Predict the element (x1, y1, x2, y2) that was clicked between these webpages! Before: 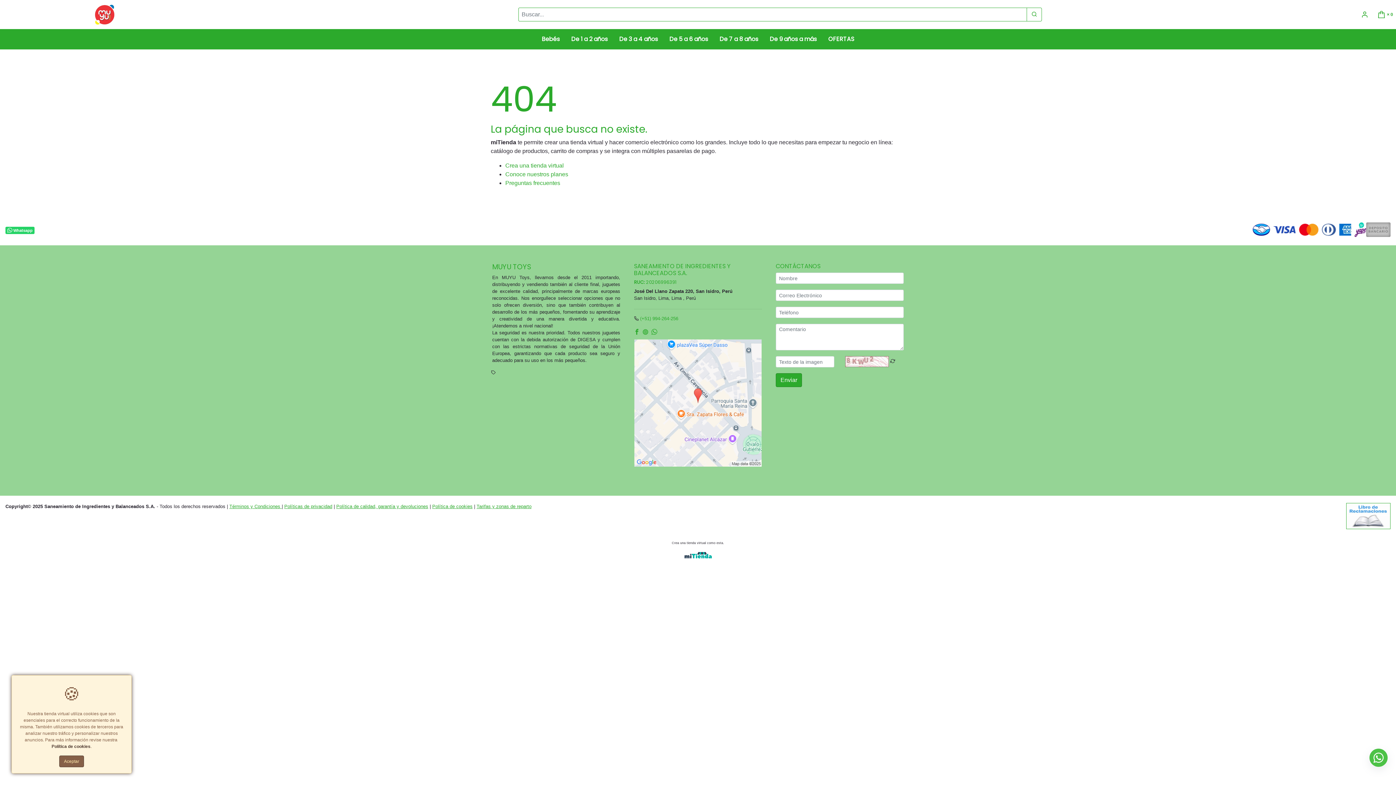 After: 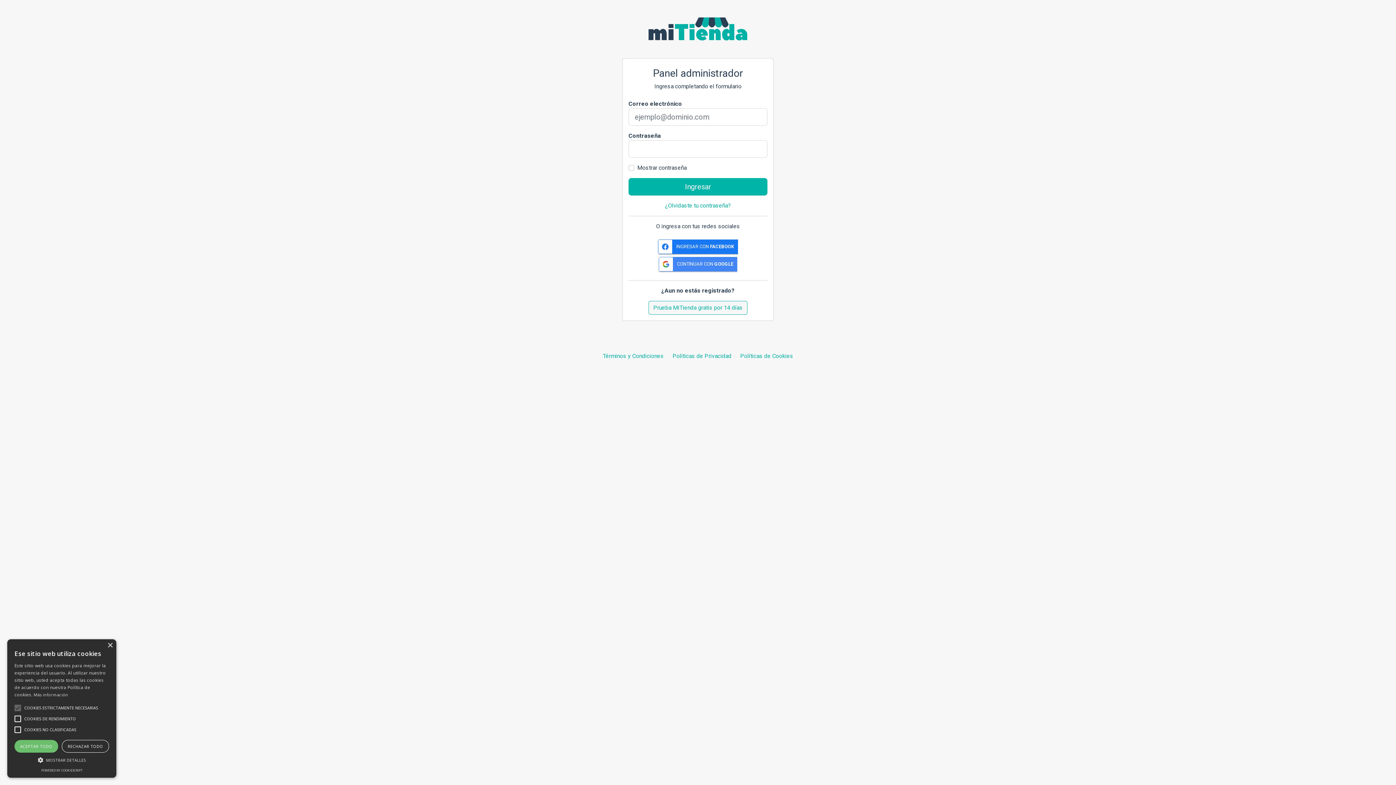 Action: bbox: (505, 162, 564, 168) label: Crea una tienda virtual